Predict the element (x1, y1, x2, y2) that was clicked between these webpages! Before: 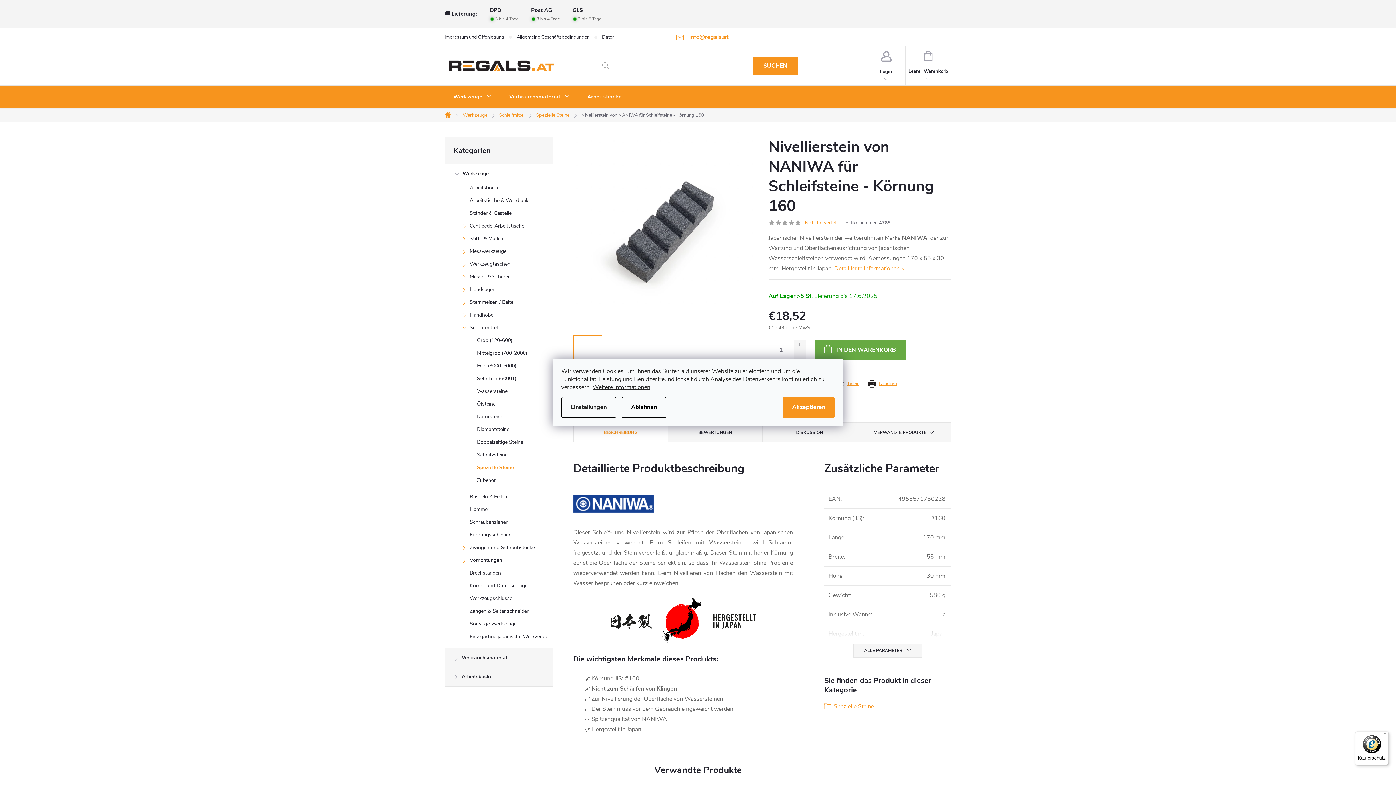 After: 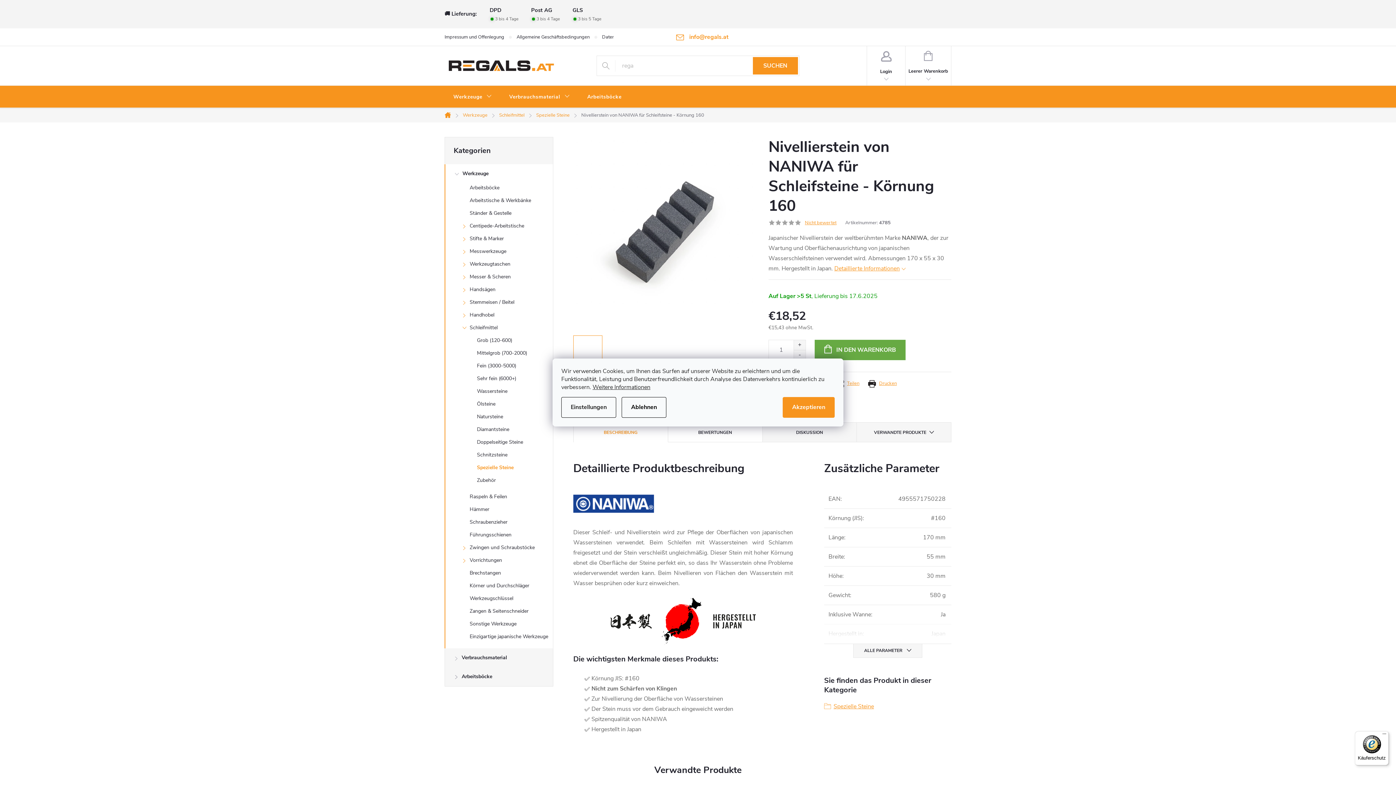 Action: label: BEWERTUNGEN bbox: (668, 422, 762, 442)